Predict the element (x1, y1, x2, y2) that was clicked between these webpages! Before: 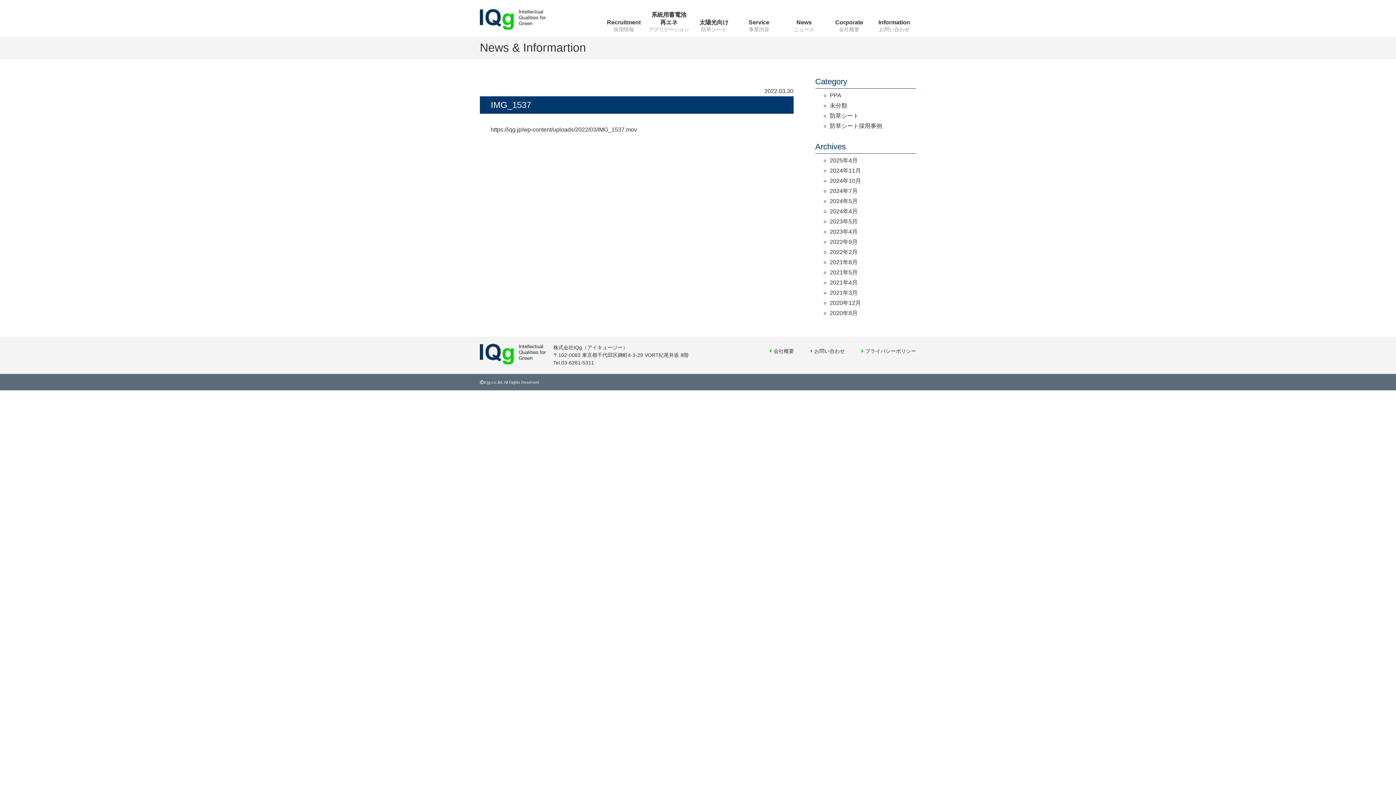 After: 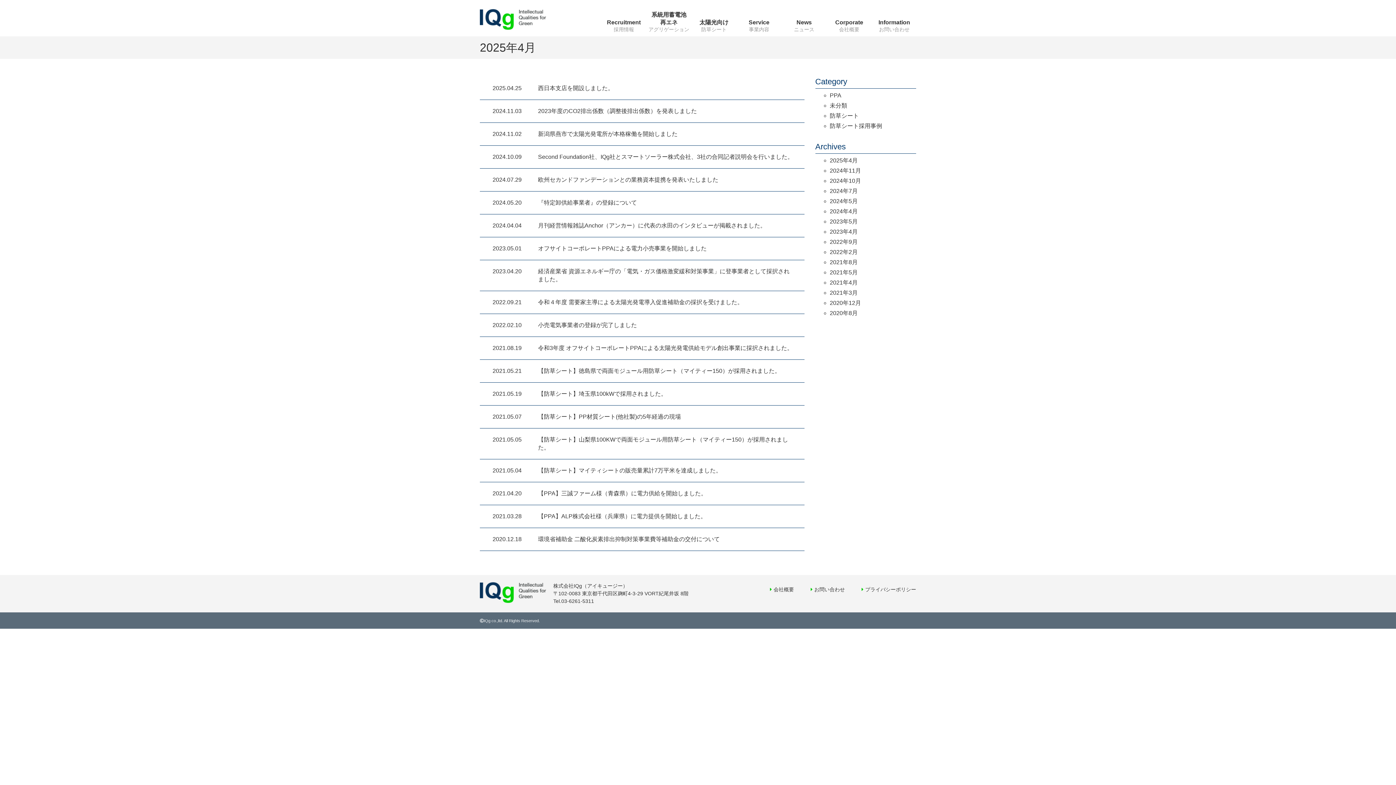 Action: label: 2025年4月 bbox: (830, 157, 858, 163)